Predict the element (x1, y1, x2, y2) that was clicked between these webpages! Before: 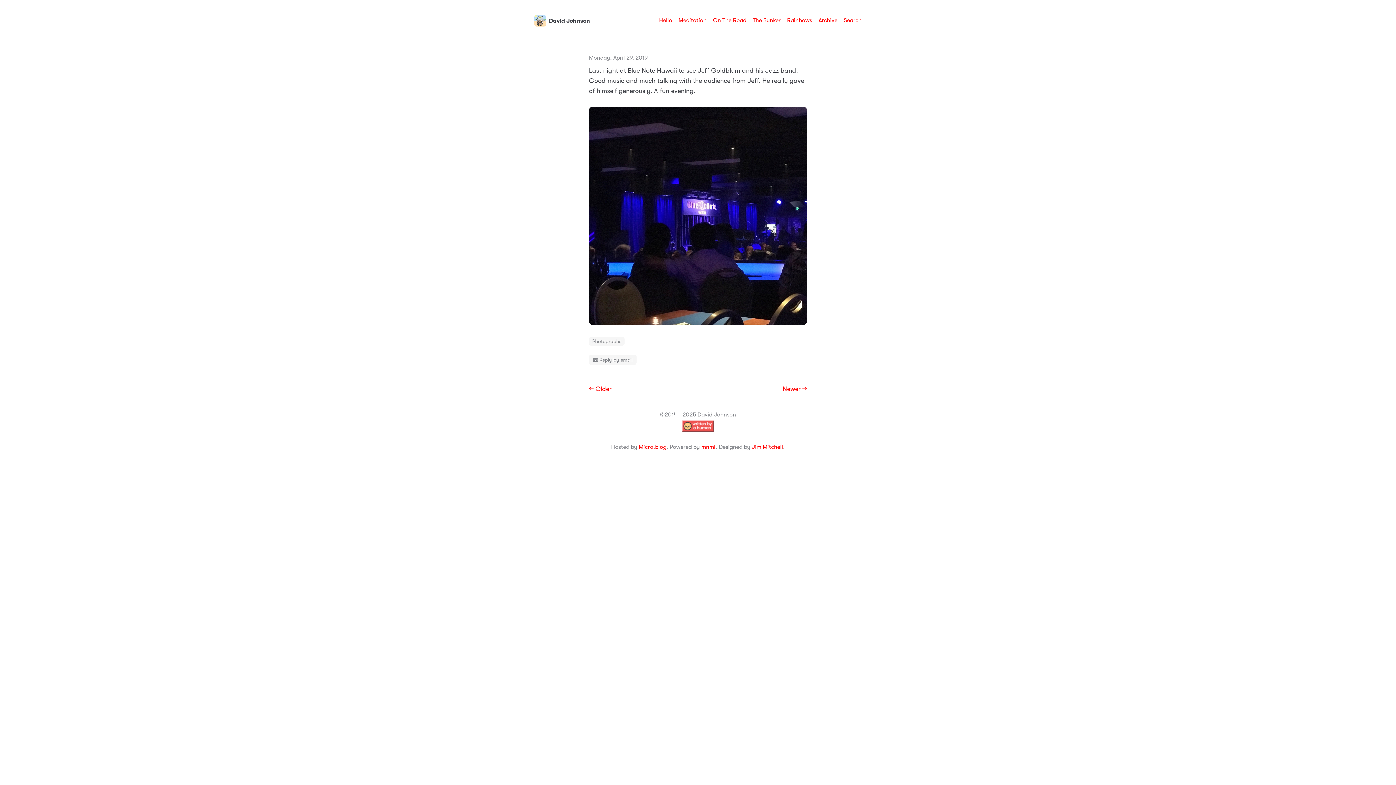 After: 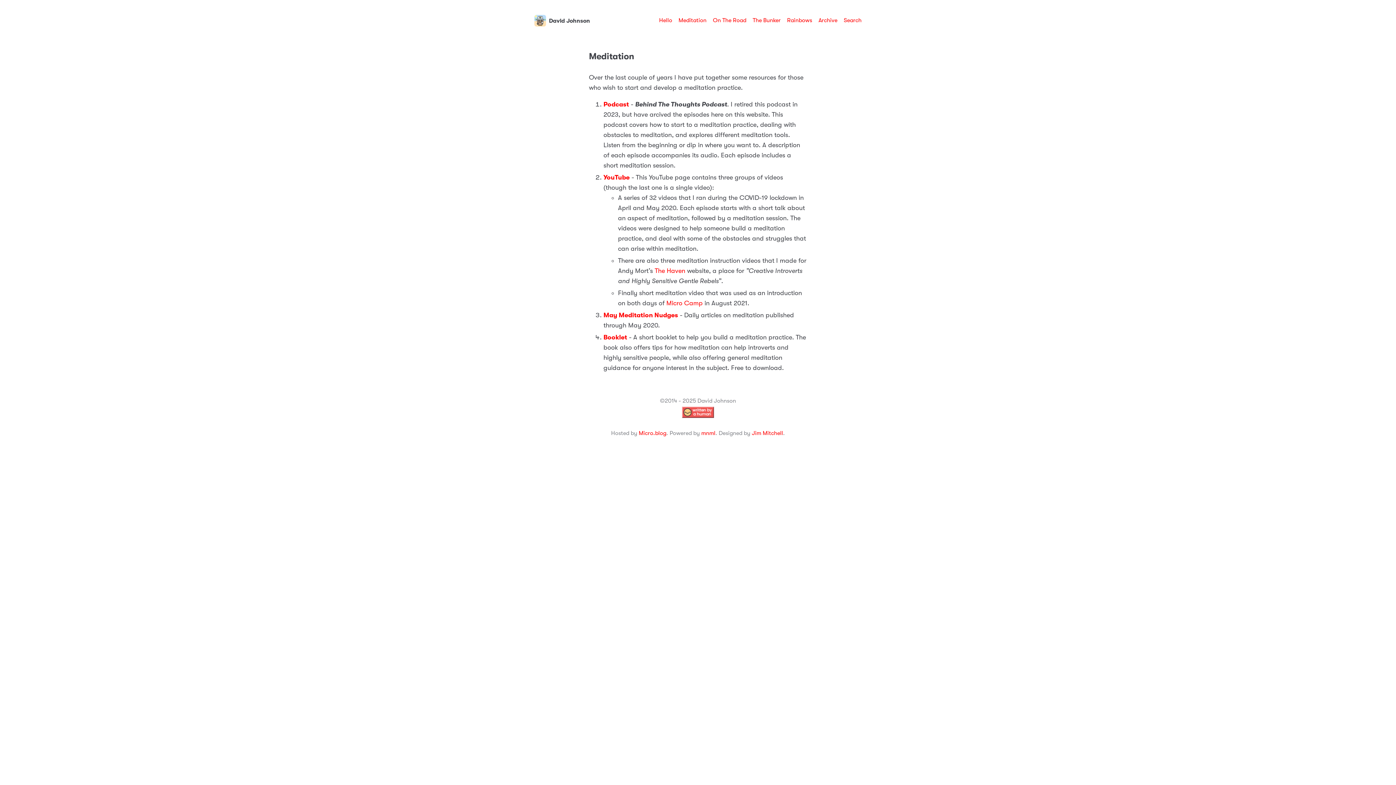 Action: bbox: (678, 17, 706, 23) label: Meditation